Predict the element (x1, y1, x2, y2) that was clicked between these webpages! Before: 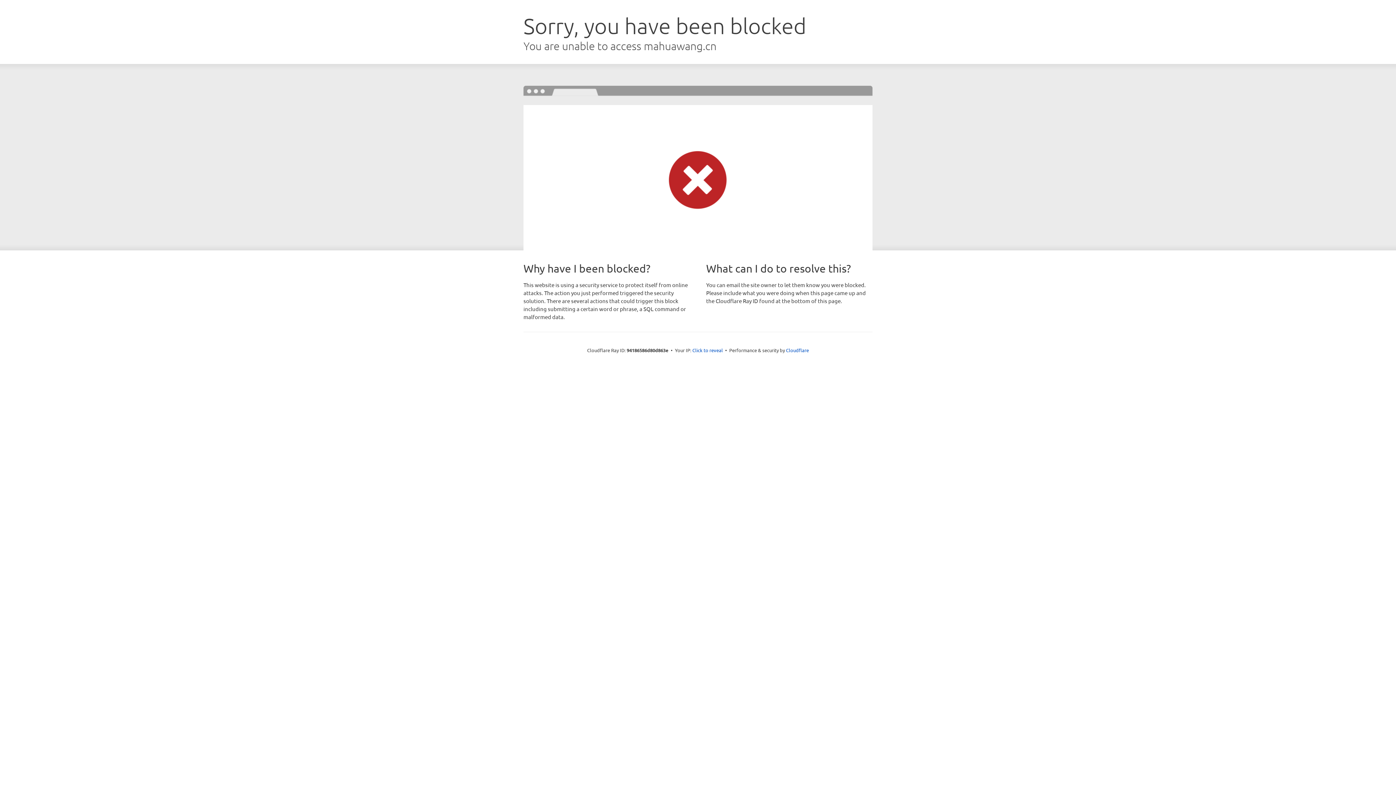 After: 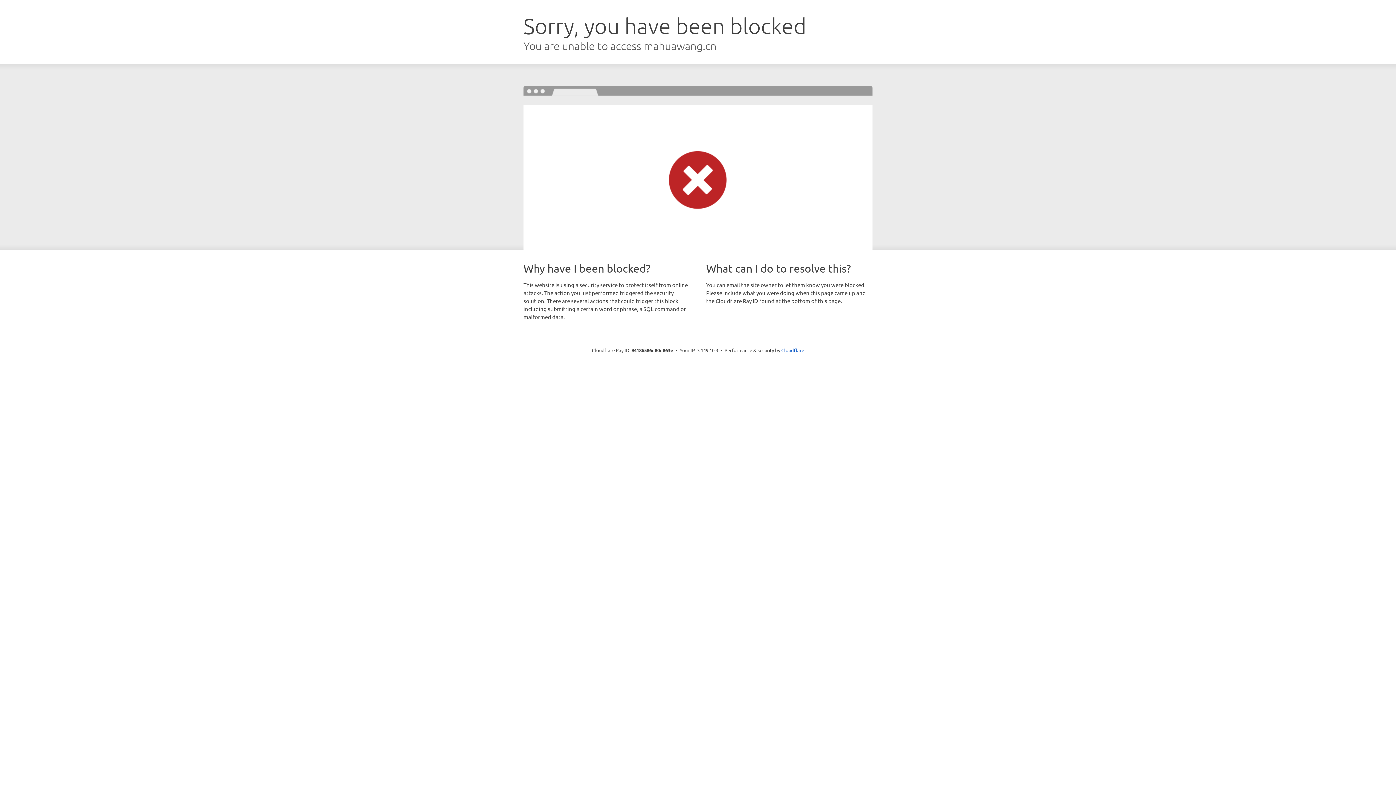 Action: label: Click to reveal bbox: (692, 346, 723, 353)